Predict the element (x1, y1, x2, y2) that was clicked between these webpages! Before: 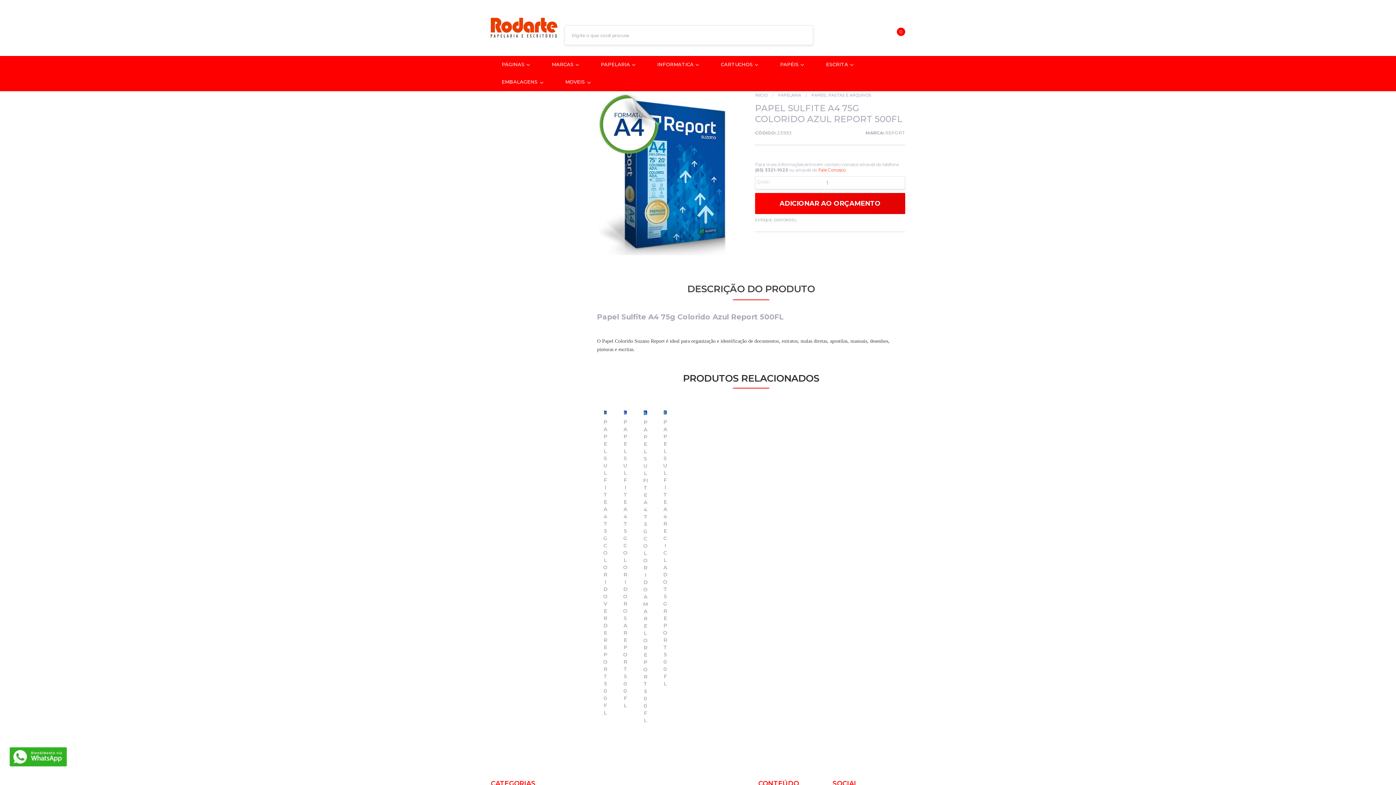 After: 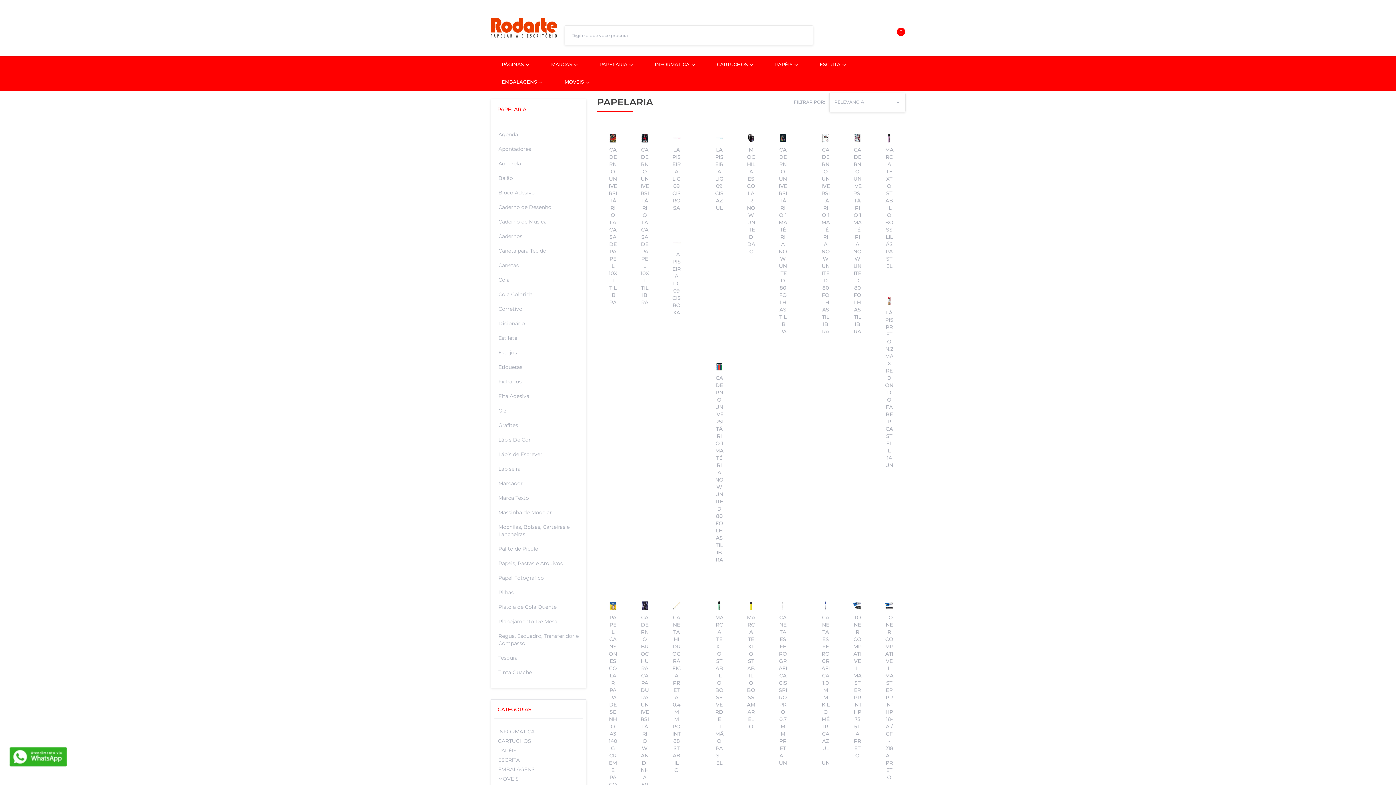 Action: label: PAPELARIA  bbox: (590, 56, 646, 73)